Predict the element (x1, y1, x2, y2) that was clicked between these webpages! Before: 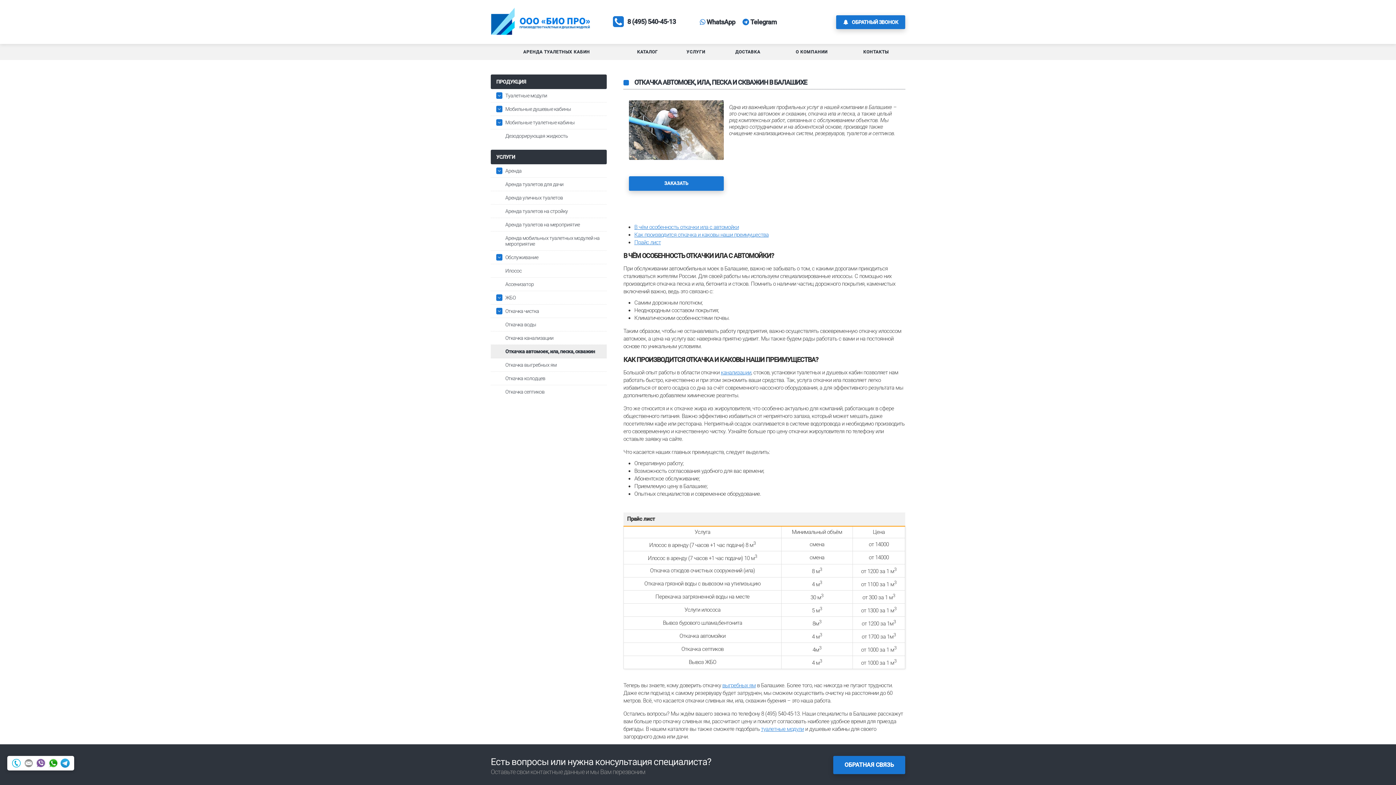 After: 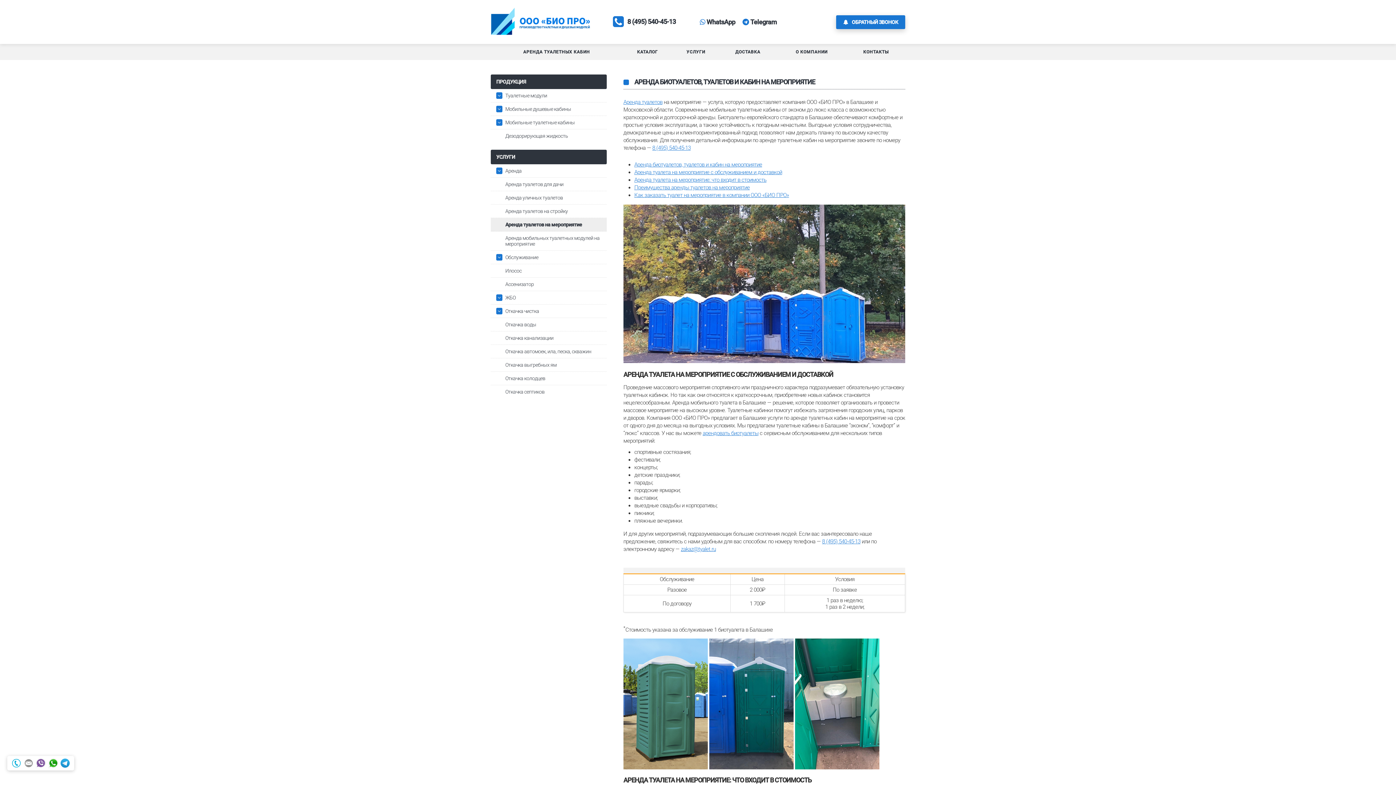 Action: label: Аренда туалетов на мероприятие bbox: (505, 218, 606, 231)